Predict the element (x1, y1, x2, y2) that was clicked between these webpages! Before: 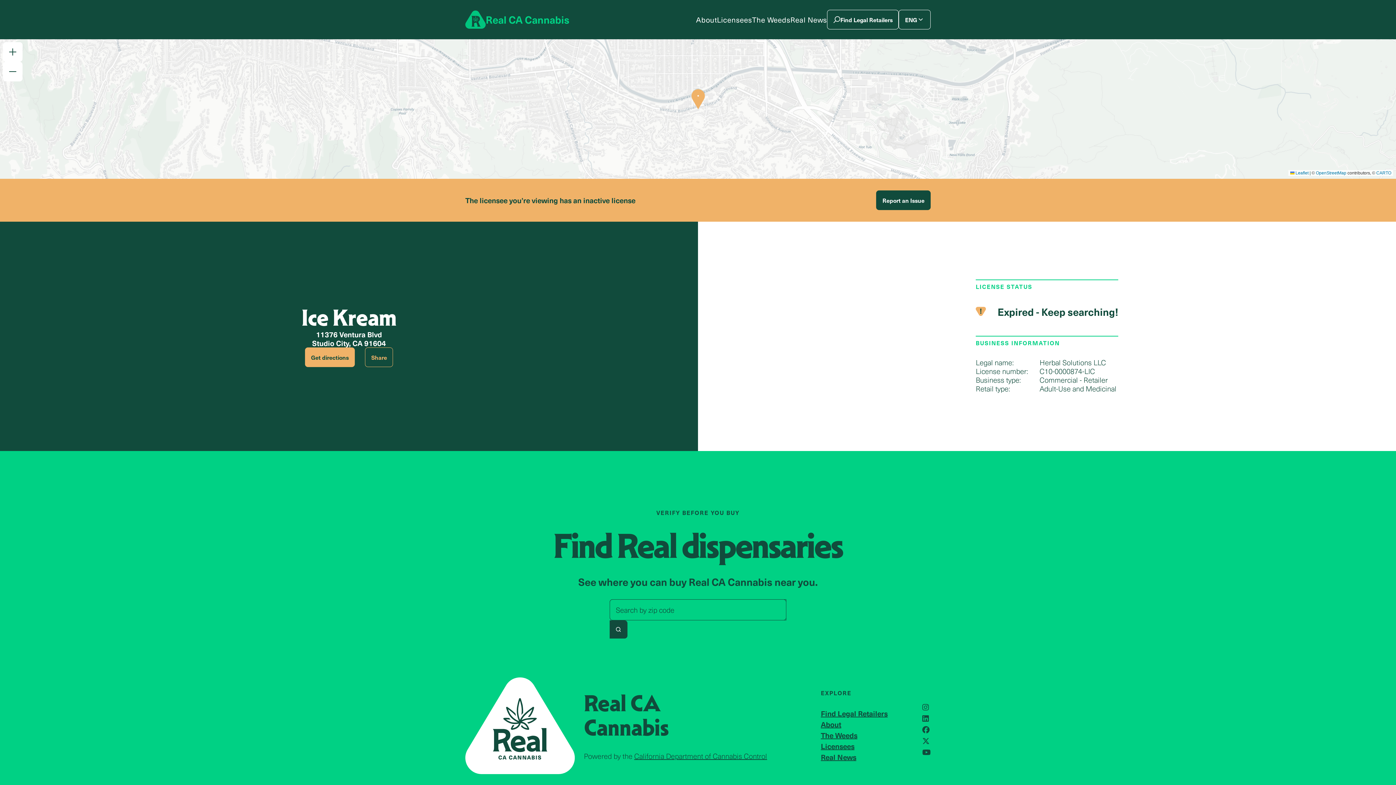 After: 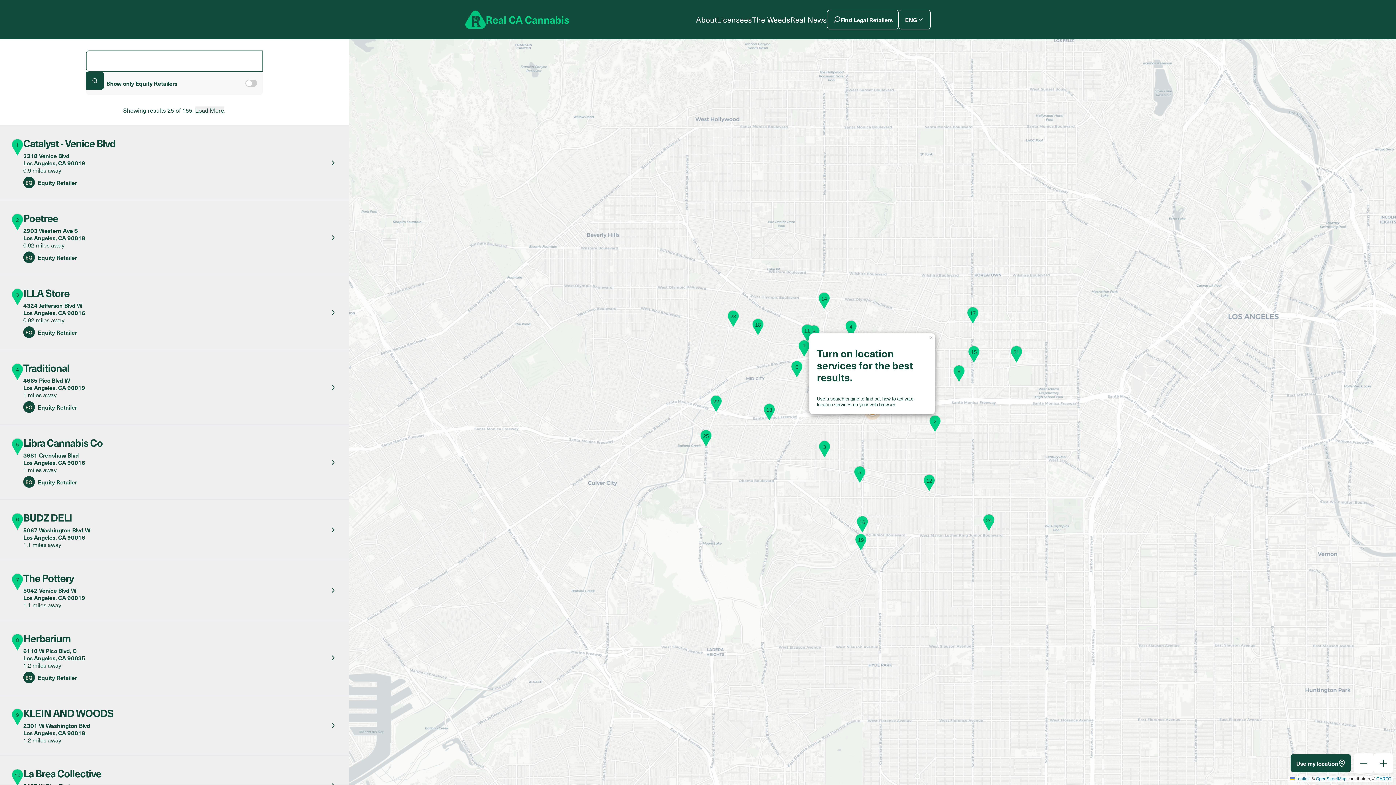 Action: bbox: (609, 620, 627, 638) label: Search